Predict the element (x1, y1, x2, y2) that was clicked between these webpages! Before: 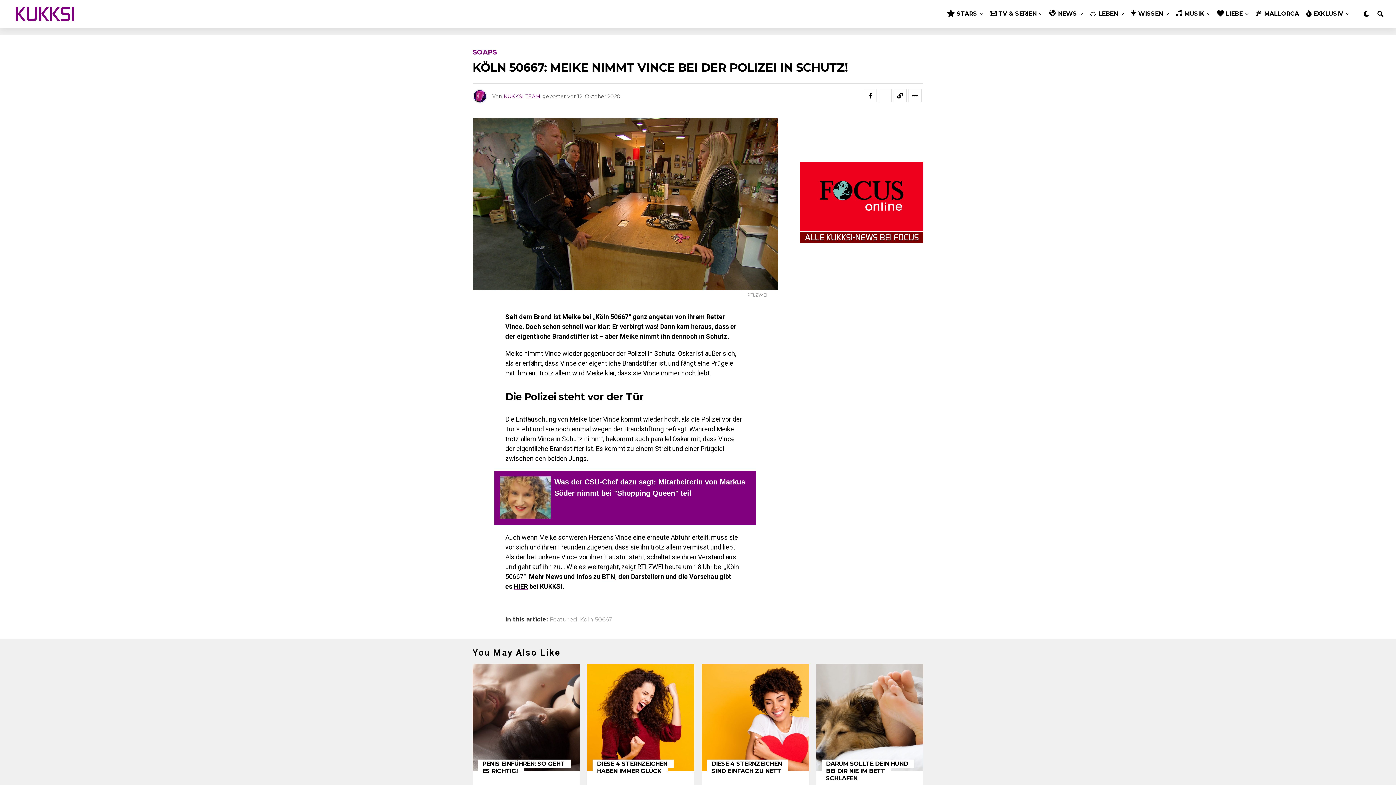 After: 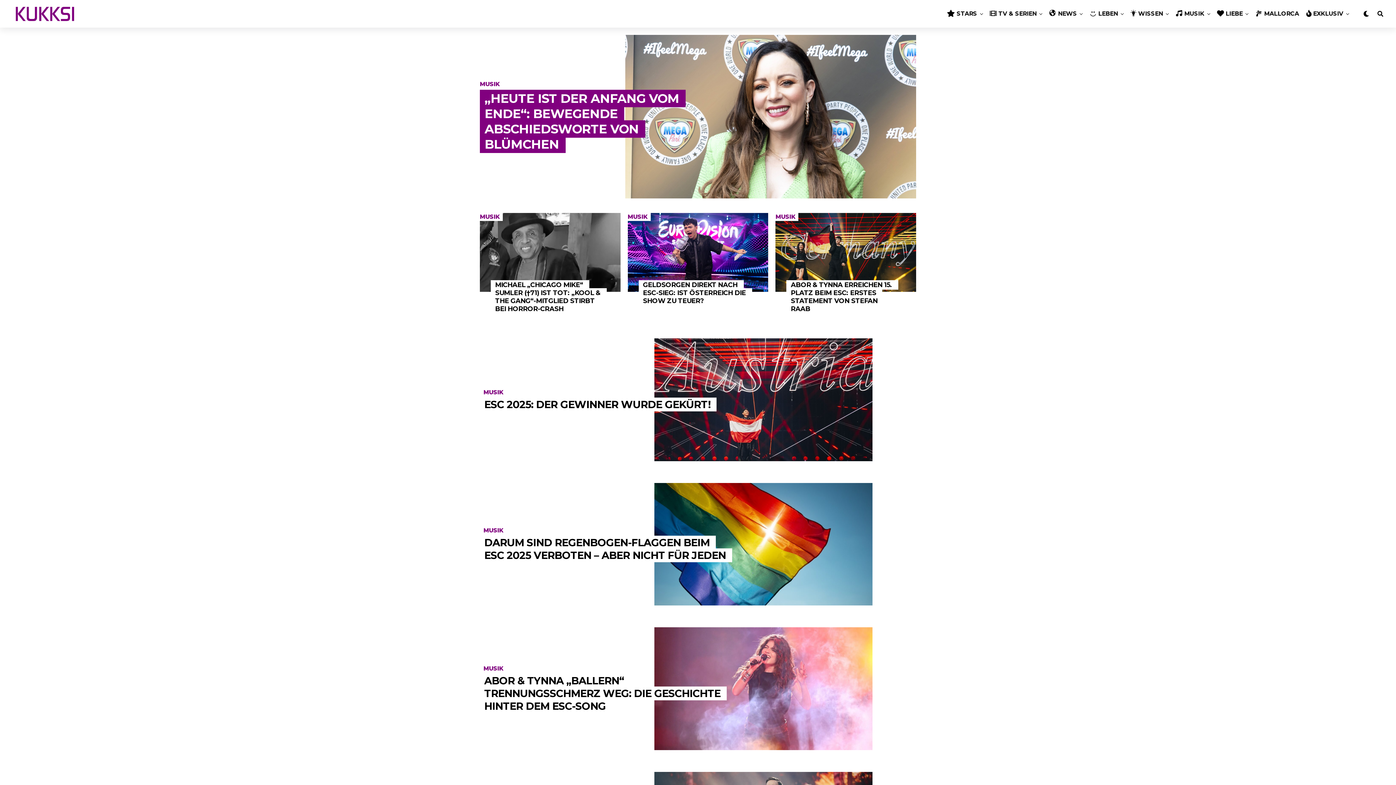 Action: label: MUSIK bbox: (1172, 0, 1208, 27)